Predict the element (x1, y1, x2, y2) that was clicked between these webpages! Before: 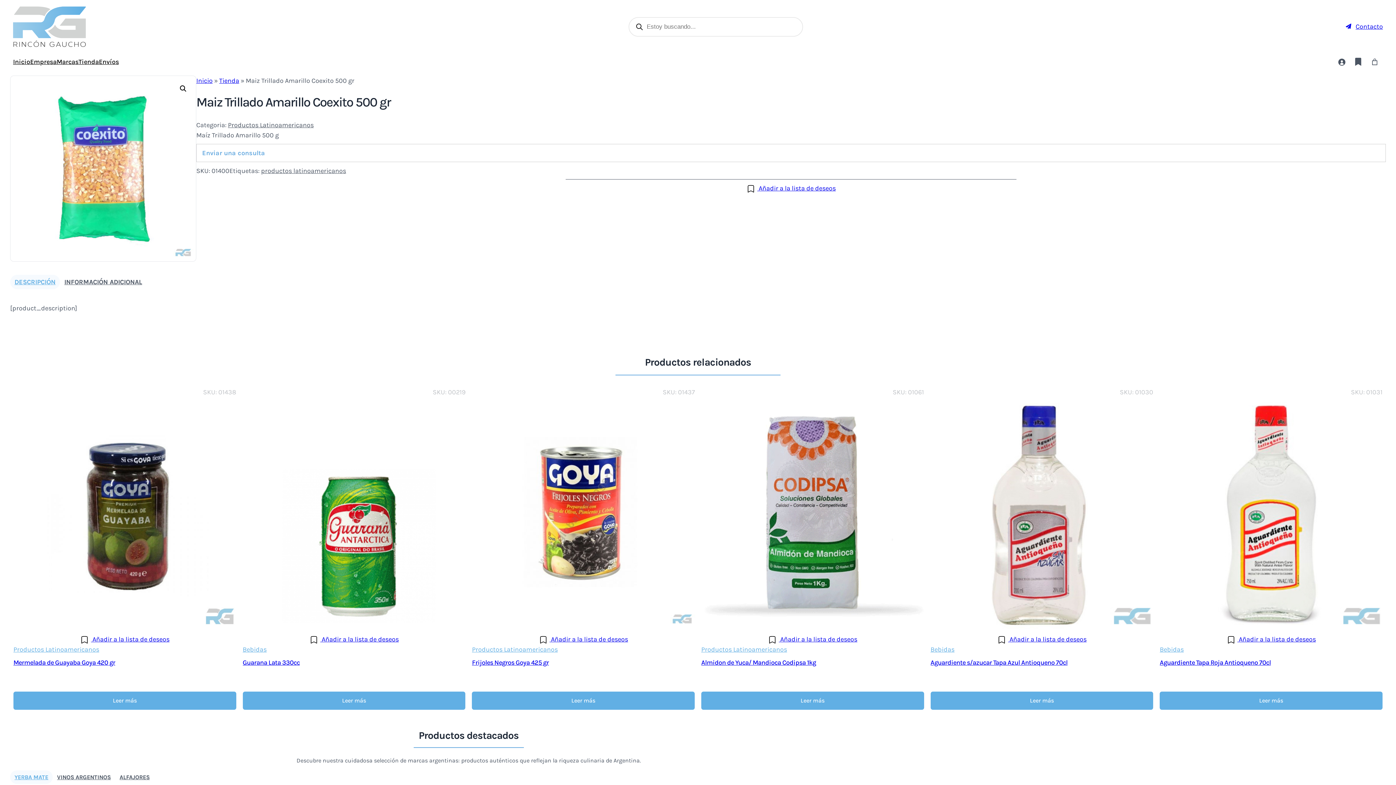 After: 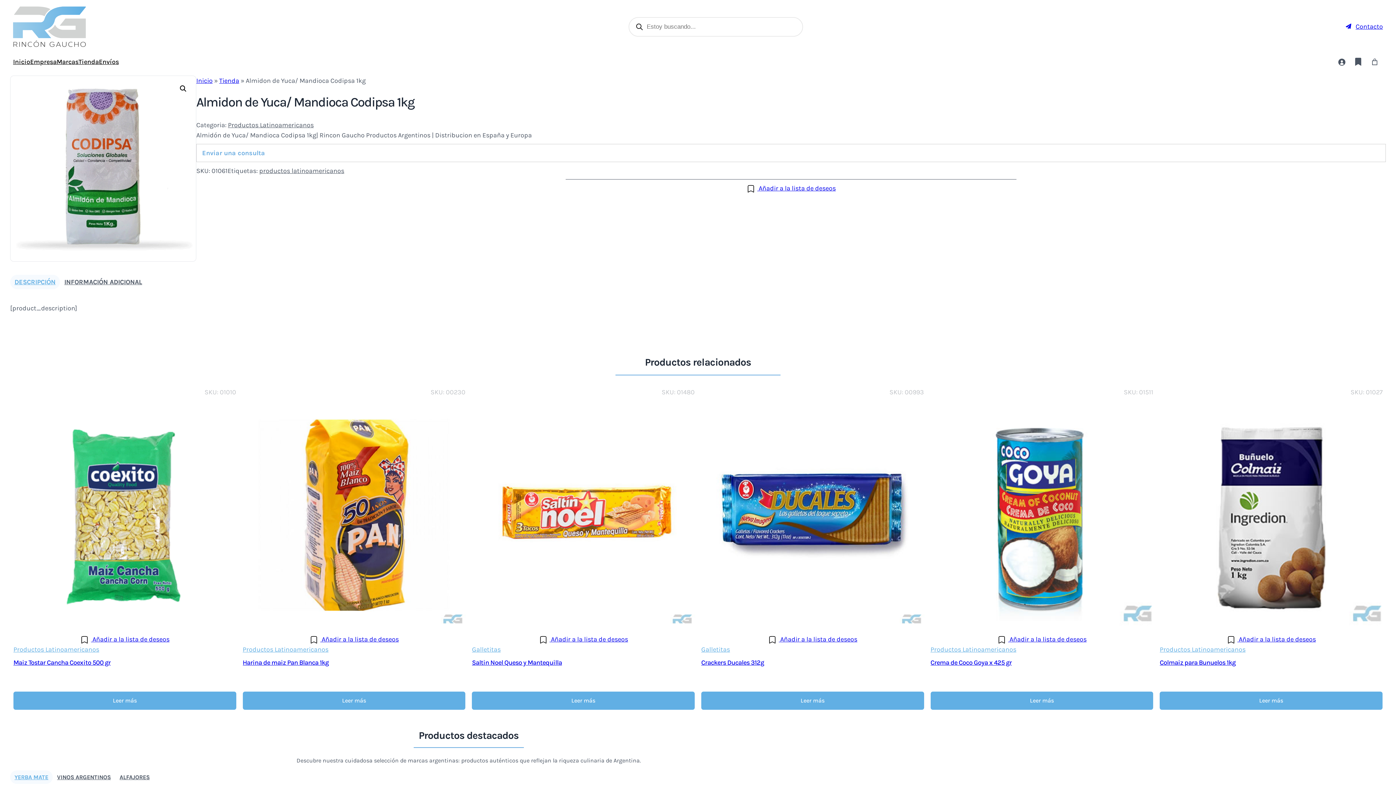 Action: bbox: (698, 400, 927, 630)